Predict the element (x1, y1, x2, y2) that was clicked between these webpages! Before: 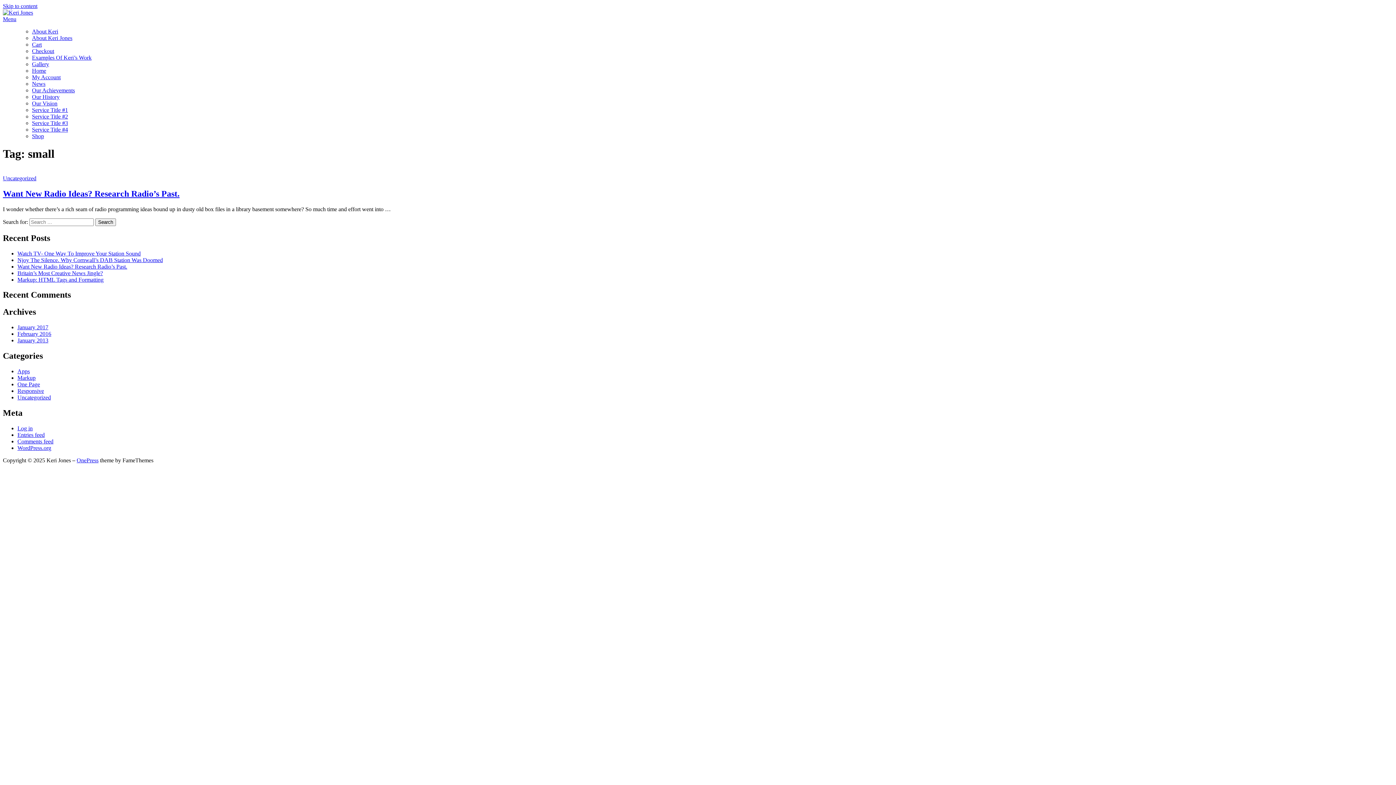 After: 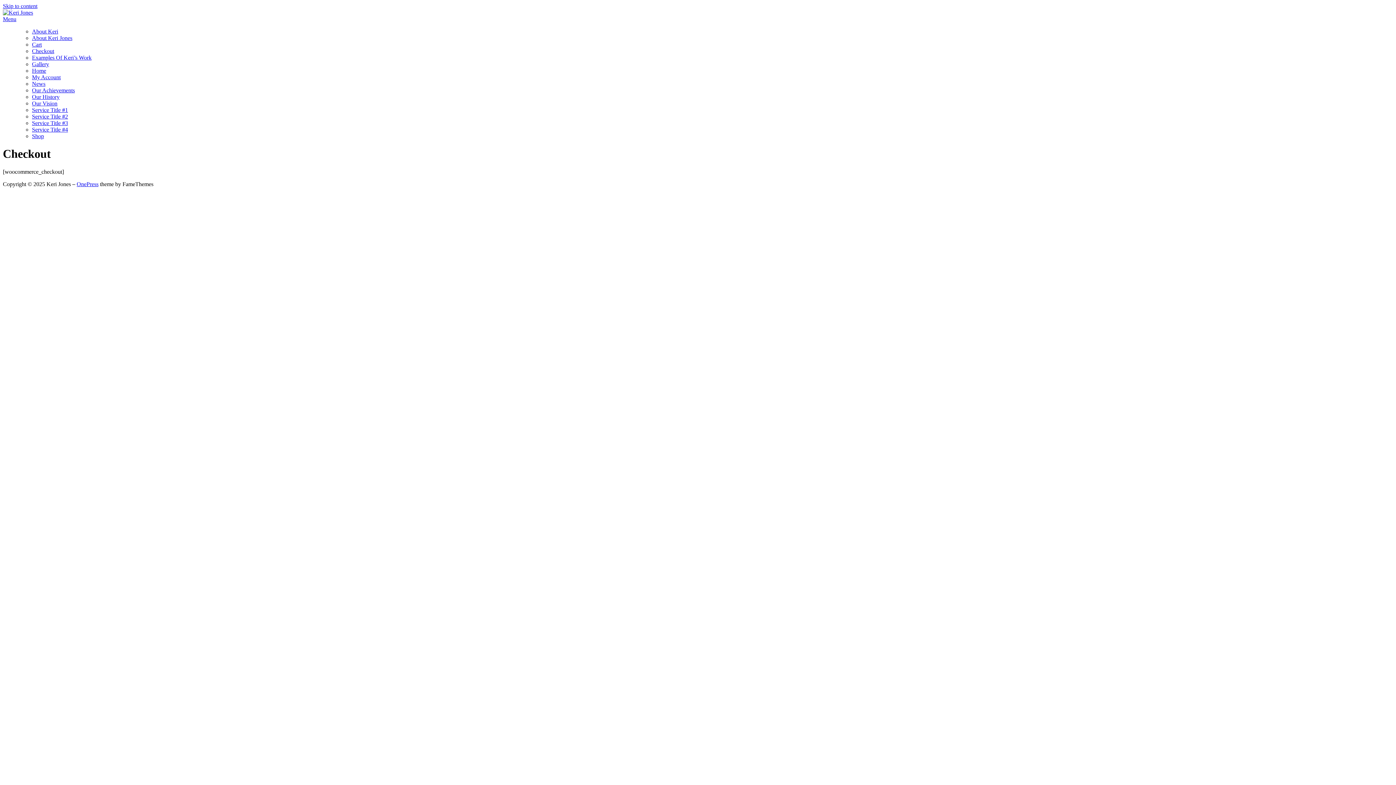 Action: label: Checkout bbox: (32, 48, 54, 54)